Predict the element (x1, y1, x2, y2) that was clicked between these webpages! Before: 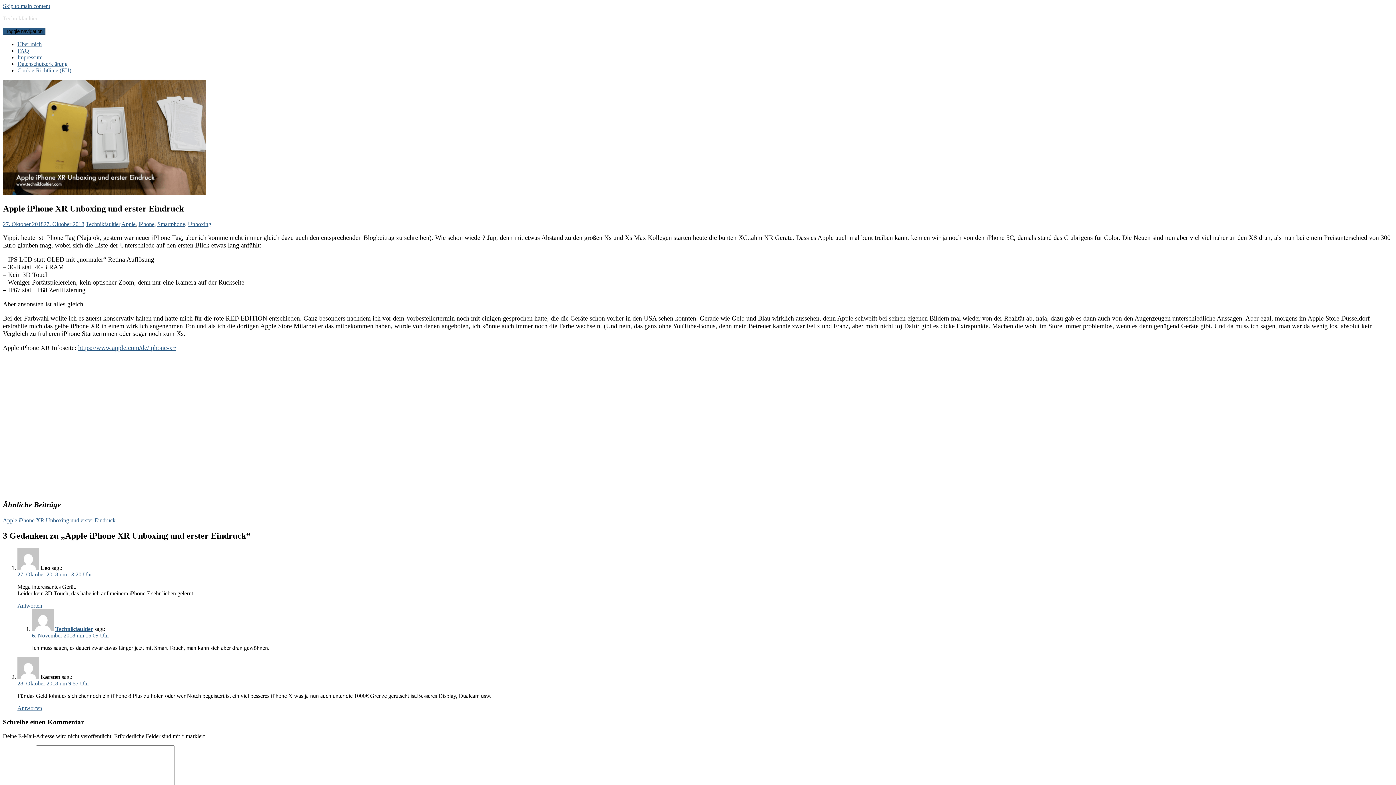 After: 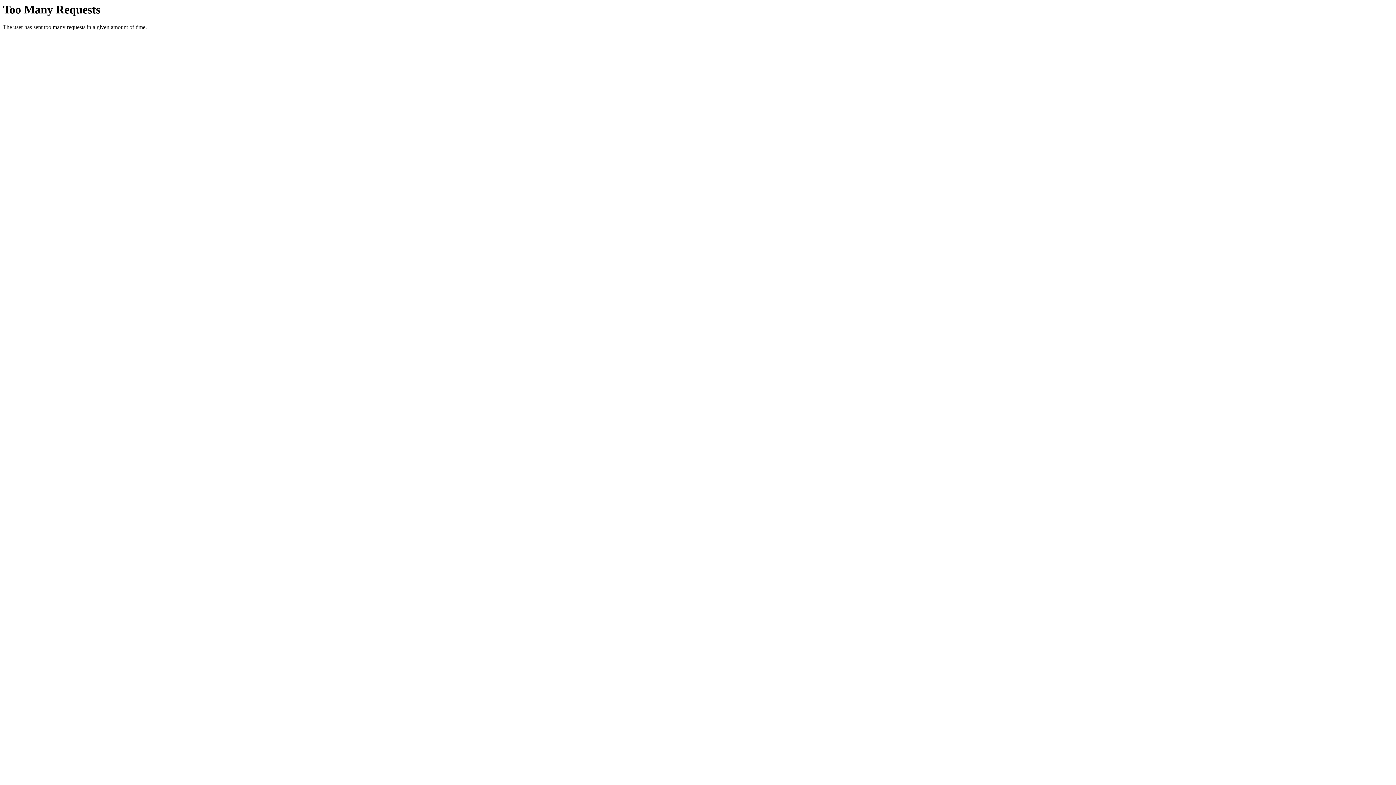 Action: label: Technikfaultier bbox: (55, 626, 93, 632)